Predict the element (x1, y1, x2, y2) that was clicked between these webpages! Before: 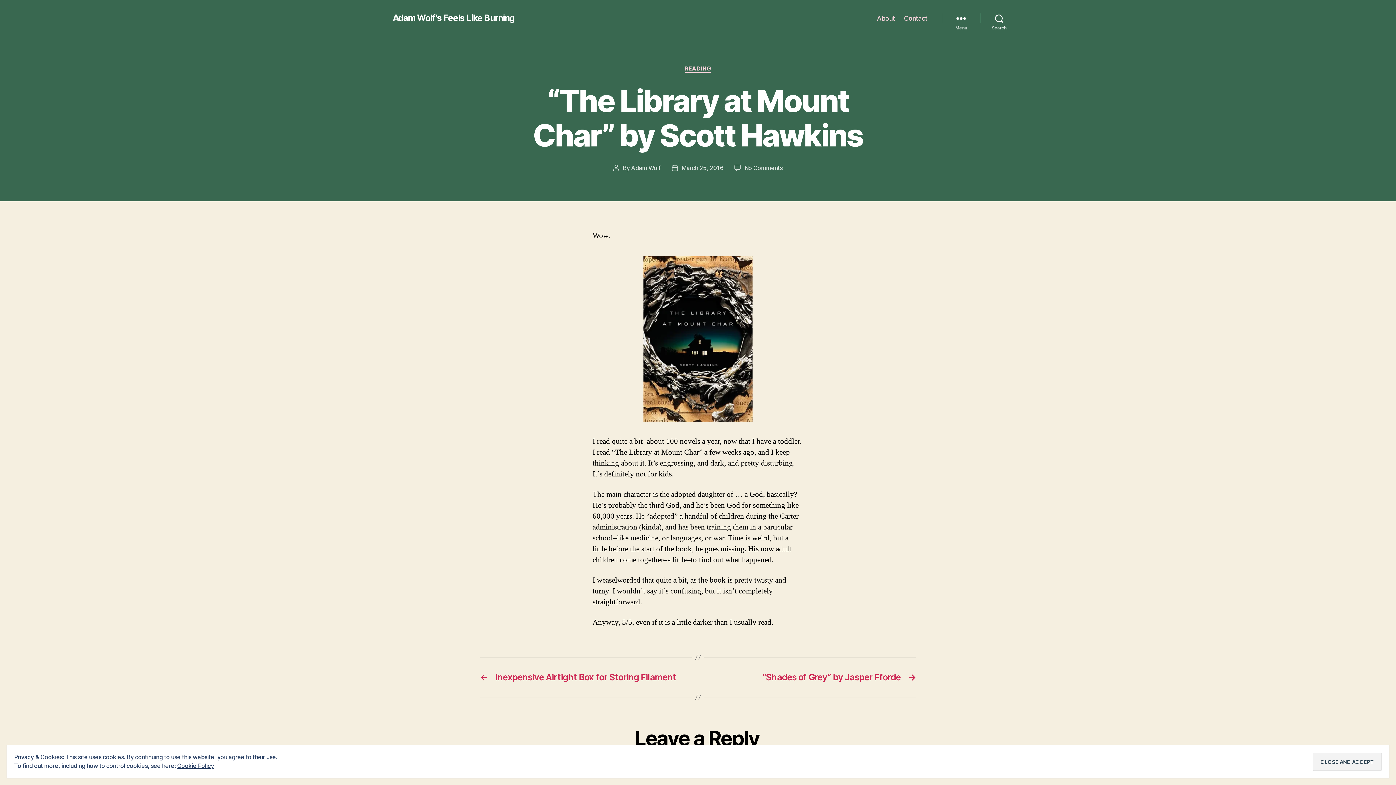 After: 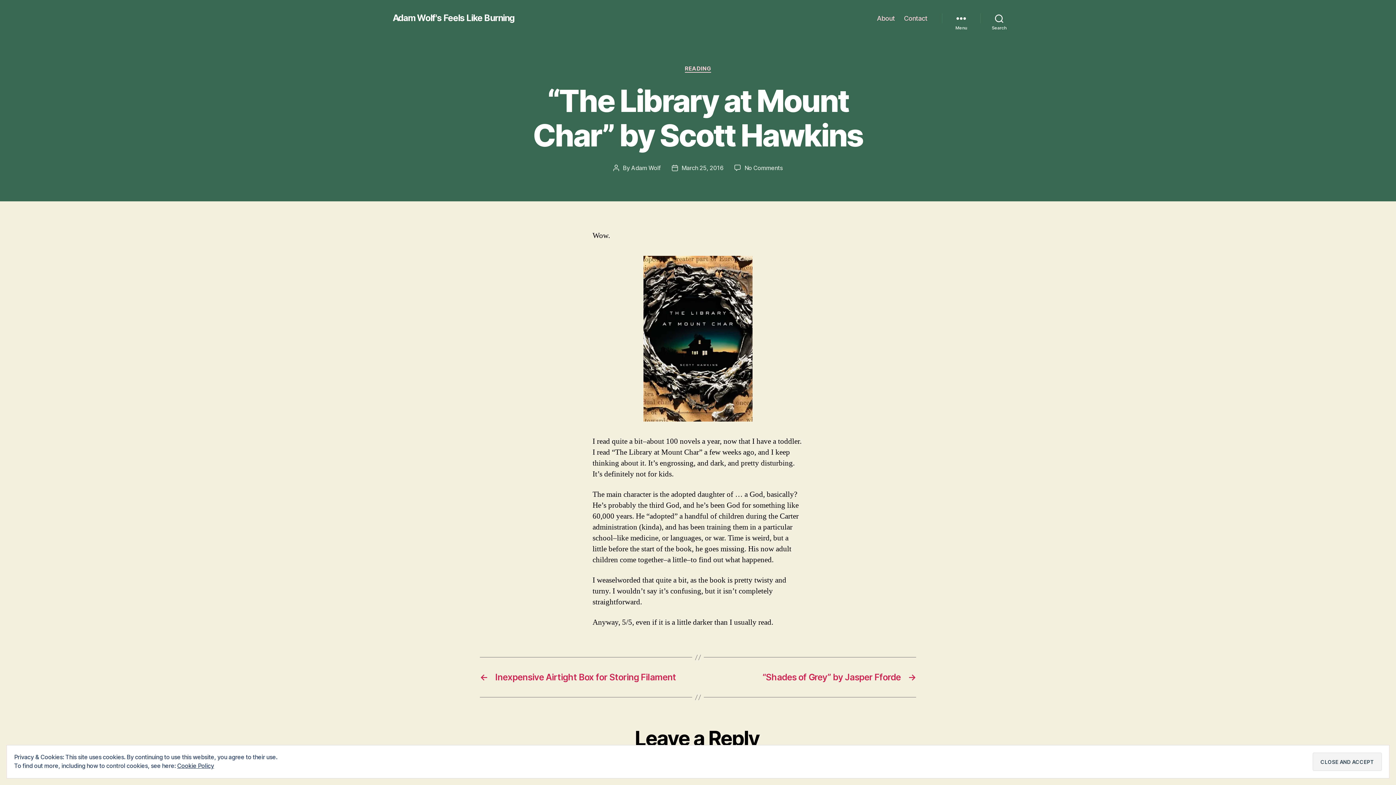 Action: bbox: (681, 164, 723, 171) label: March 25, 2016